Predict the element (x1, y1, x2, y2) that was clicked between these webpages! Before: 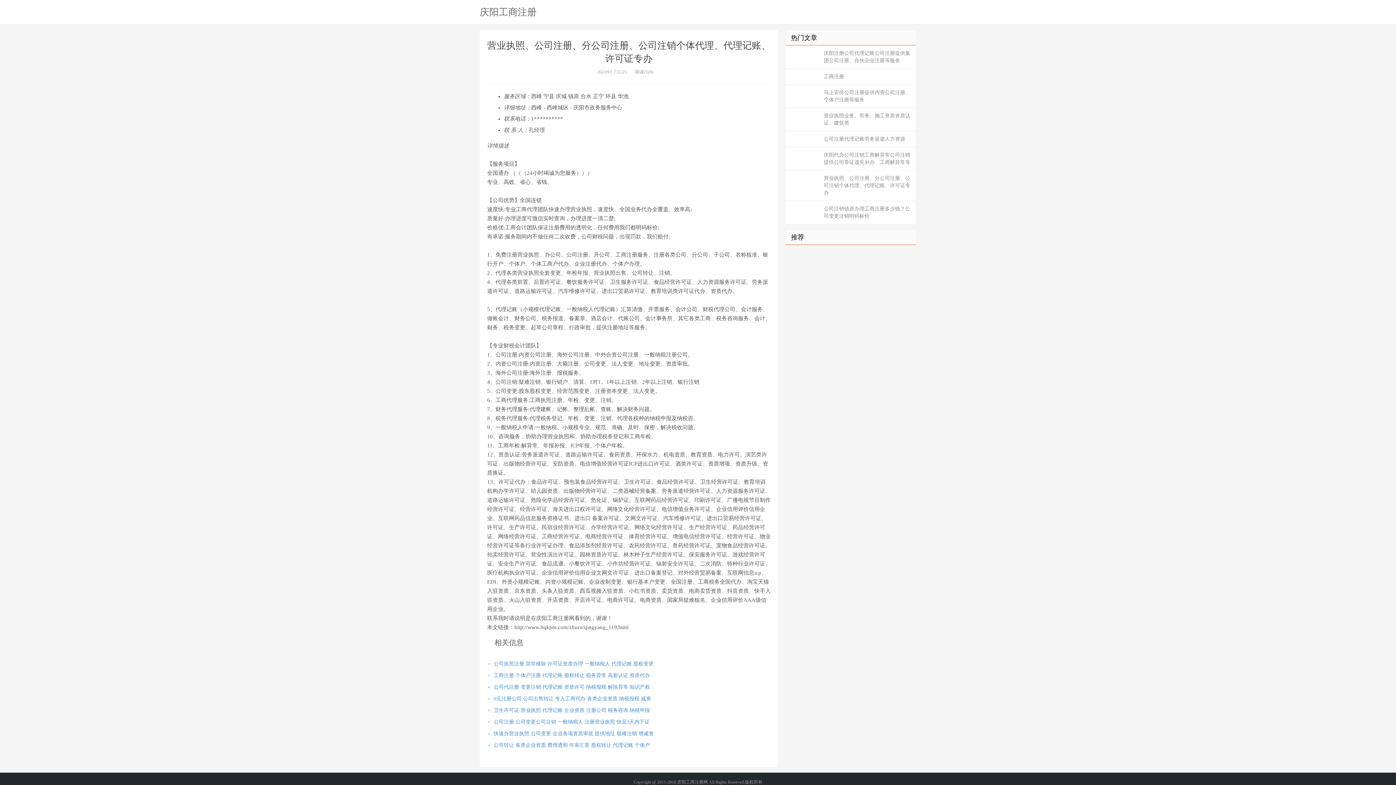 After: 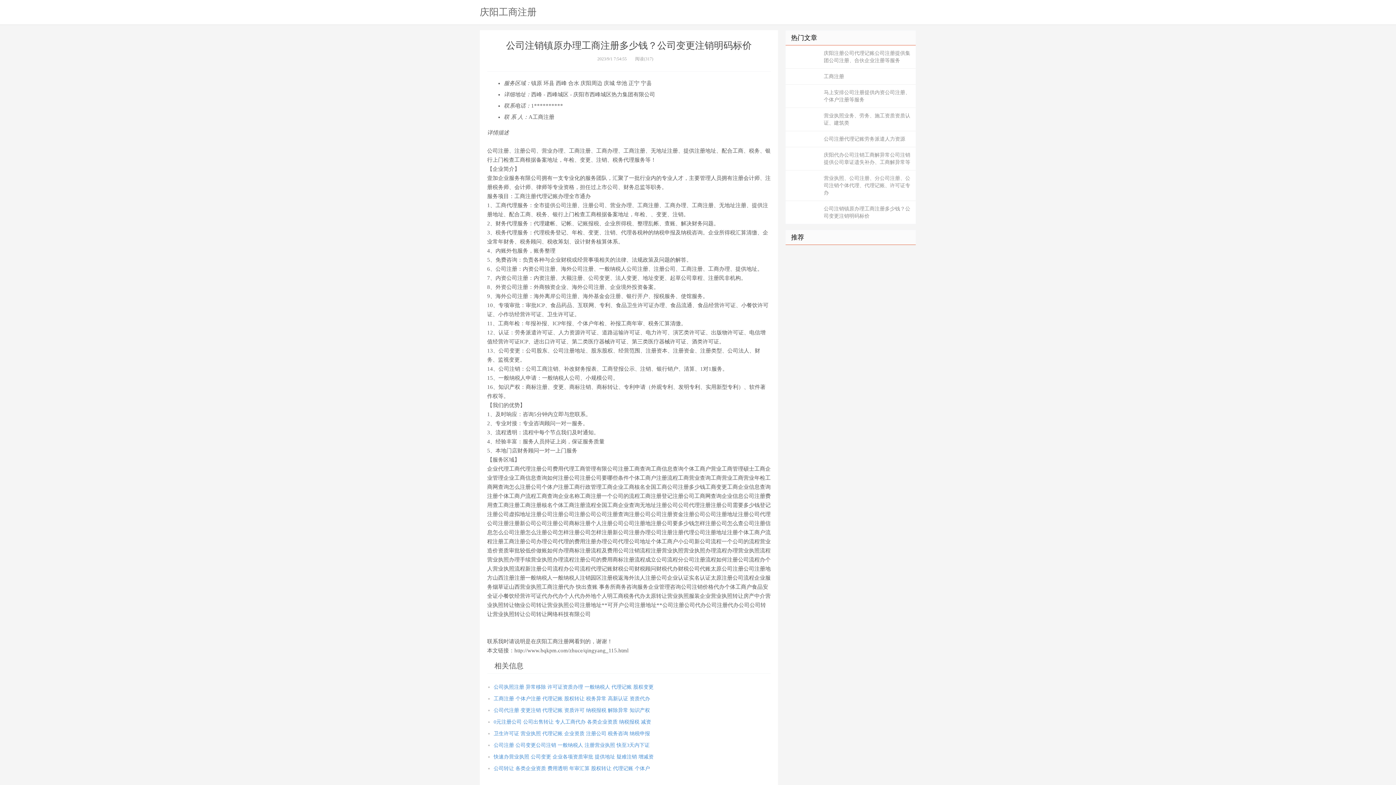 Action: bbox: (785, 201, 916, 224) label: 公司注销镇原办理工商注册多少钱？公司变更注销明码标价